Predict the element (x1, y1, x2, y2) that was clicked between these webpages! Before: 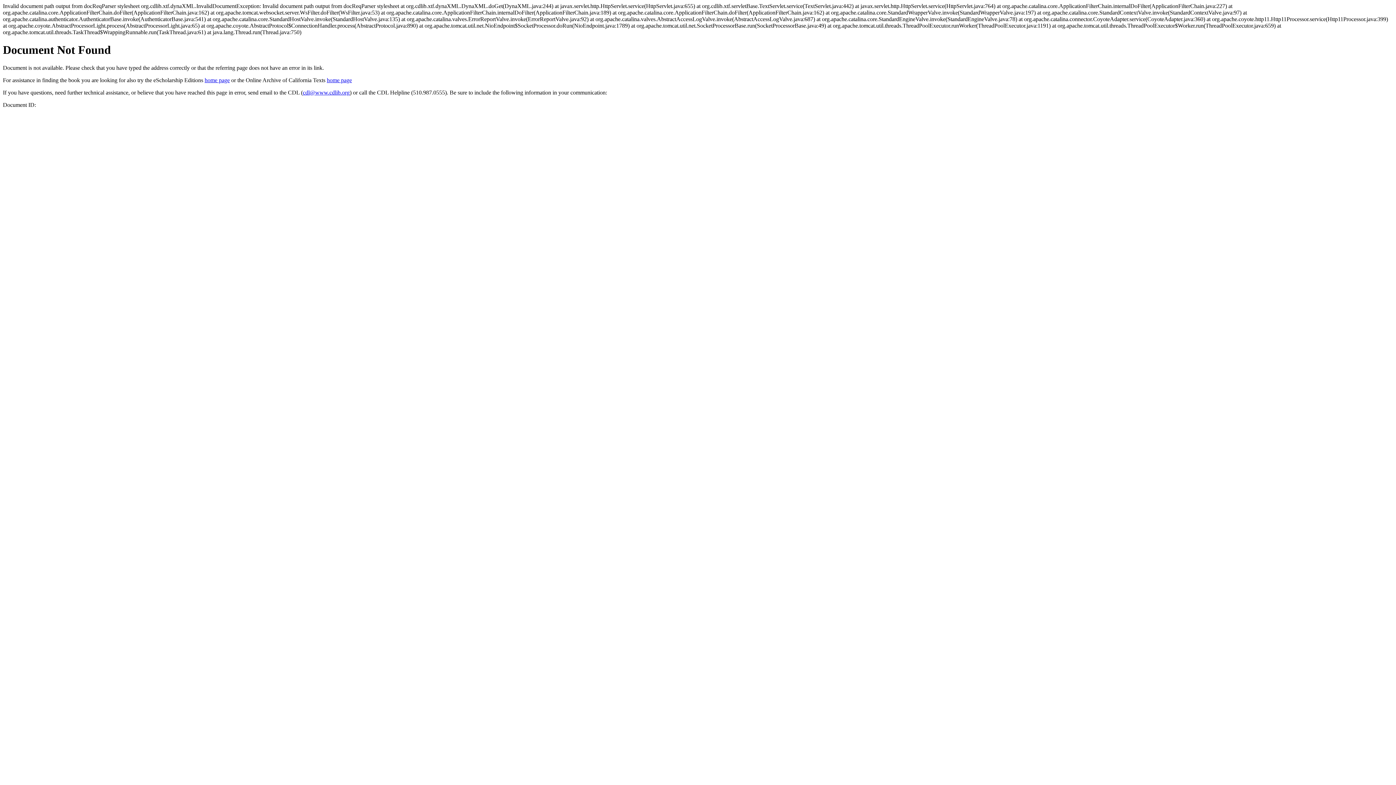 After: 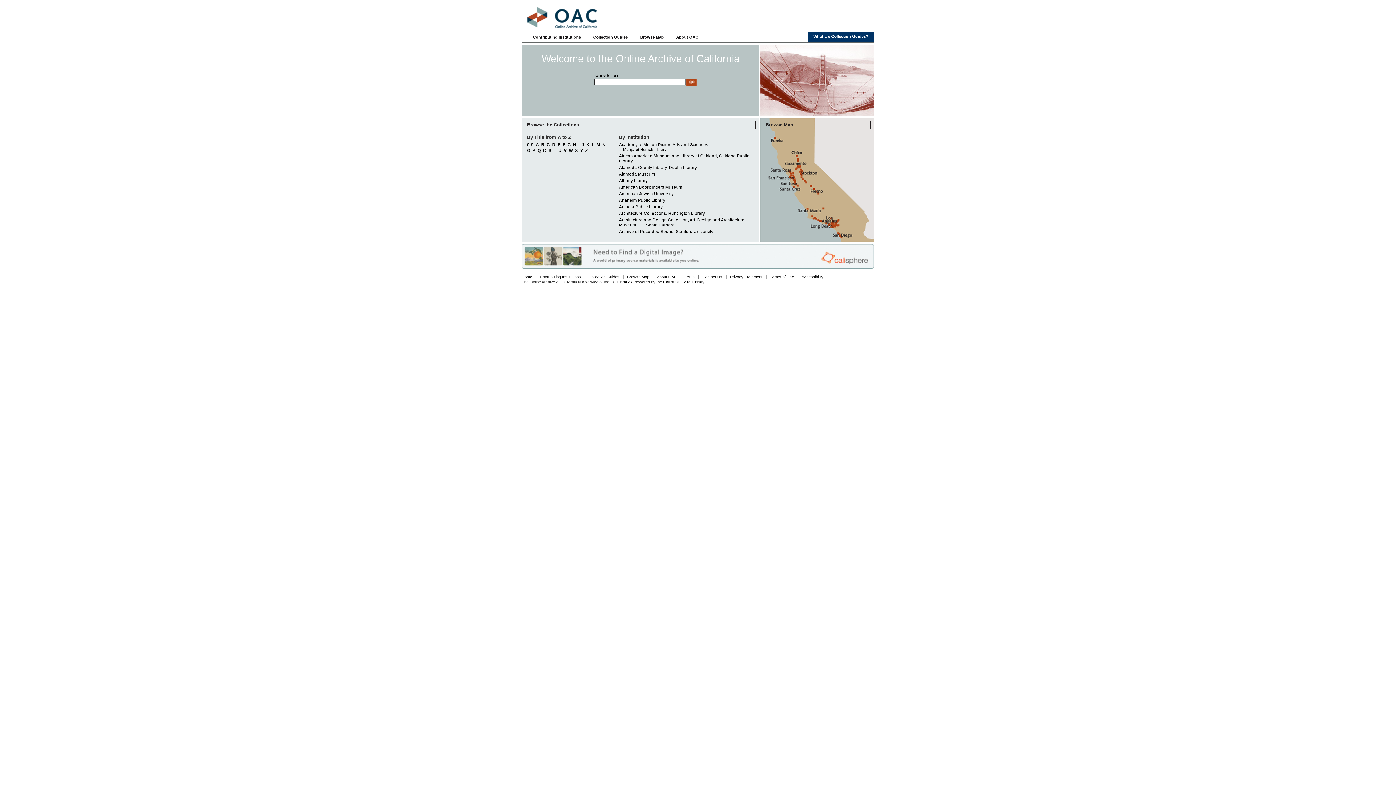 Action: bbox: (326, 77, 352, 83) label: home page